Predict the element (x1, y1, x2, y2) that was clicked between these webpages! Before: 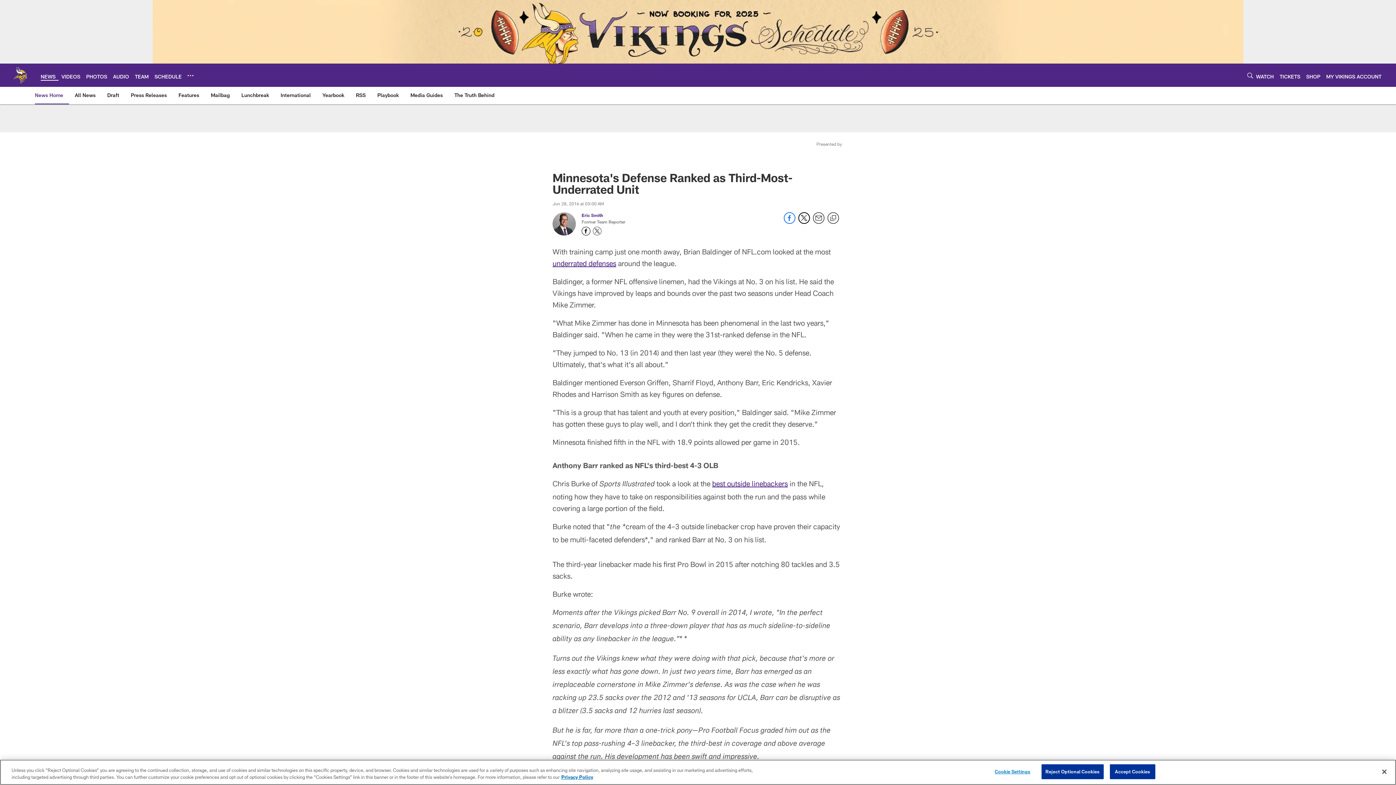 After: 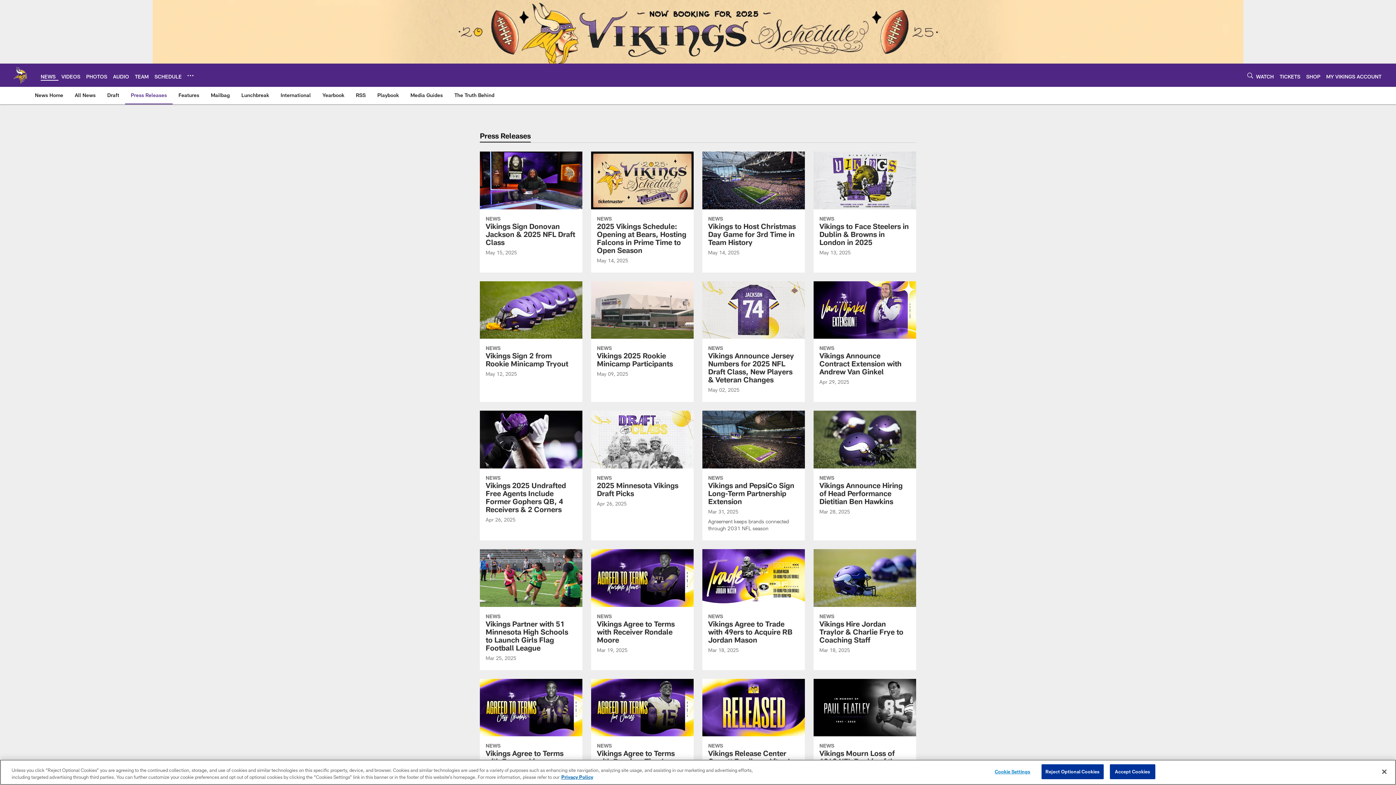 Action: bbox: (128, 86, 169, 103) label: Press Releases